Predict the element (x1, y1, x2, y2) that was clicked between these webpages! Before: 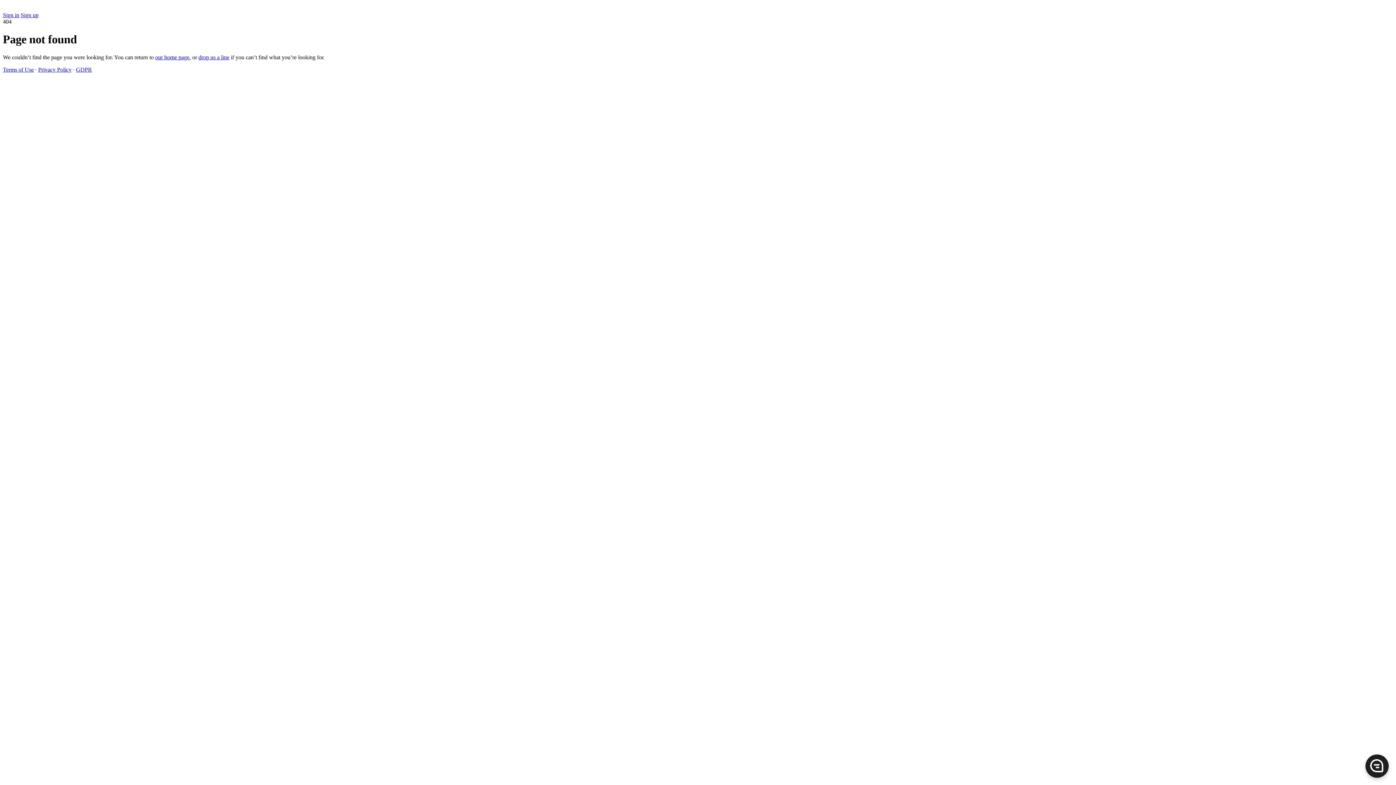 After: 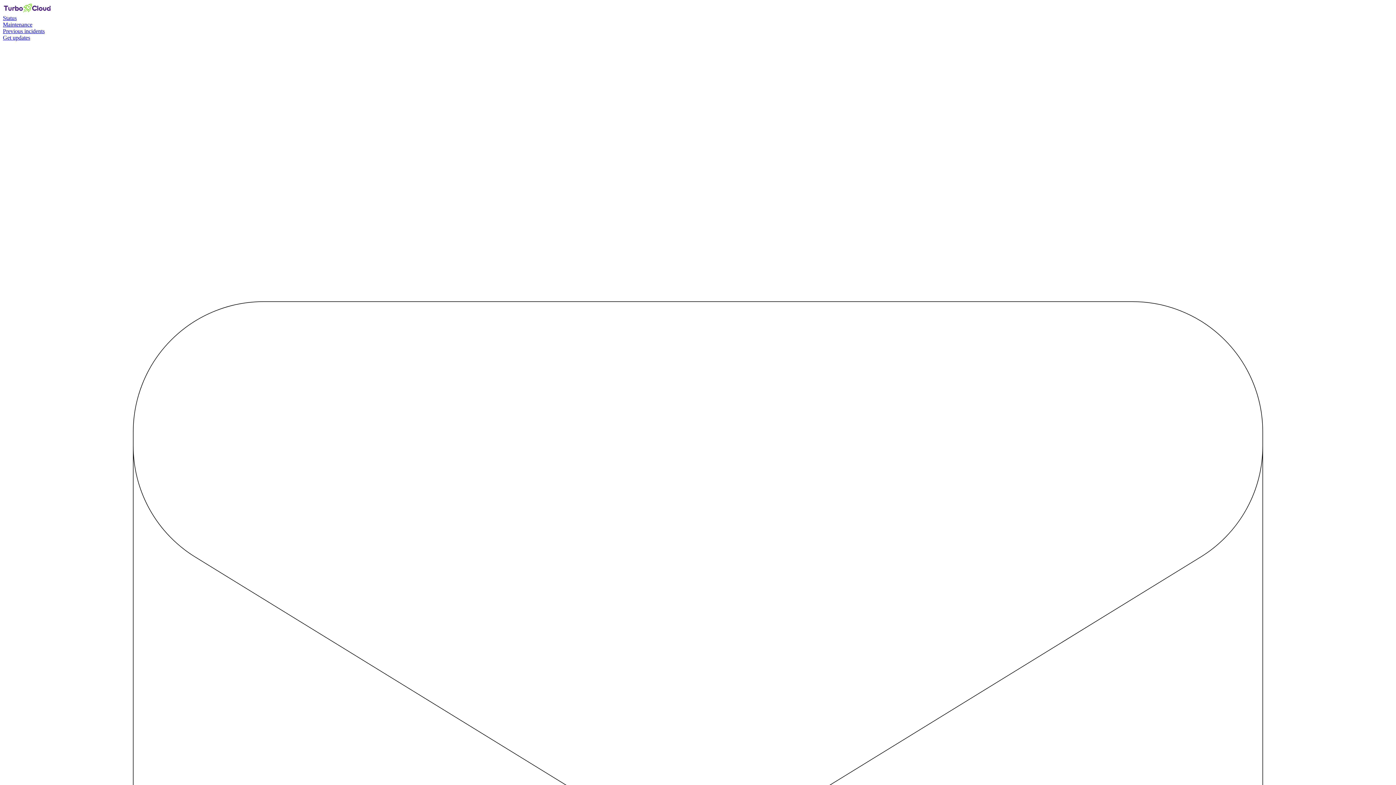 Action: label: Sign in bbox: (2, 12, 19, 18)